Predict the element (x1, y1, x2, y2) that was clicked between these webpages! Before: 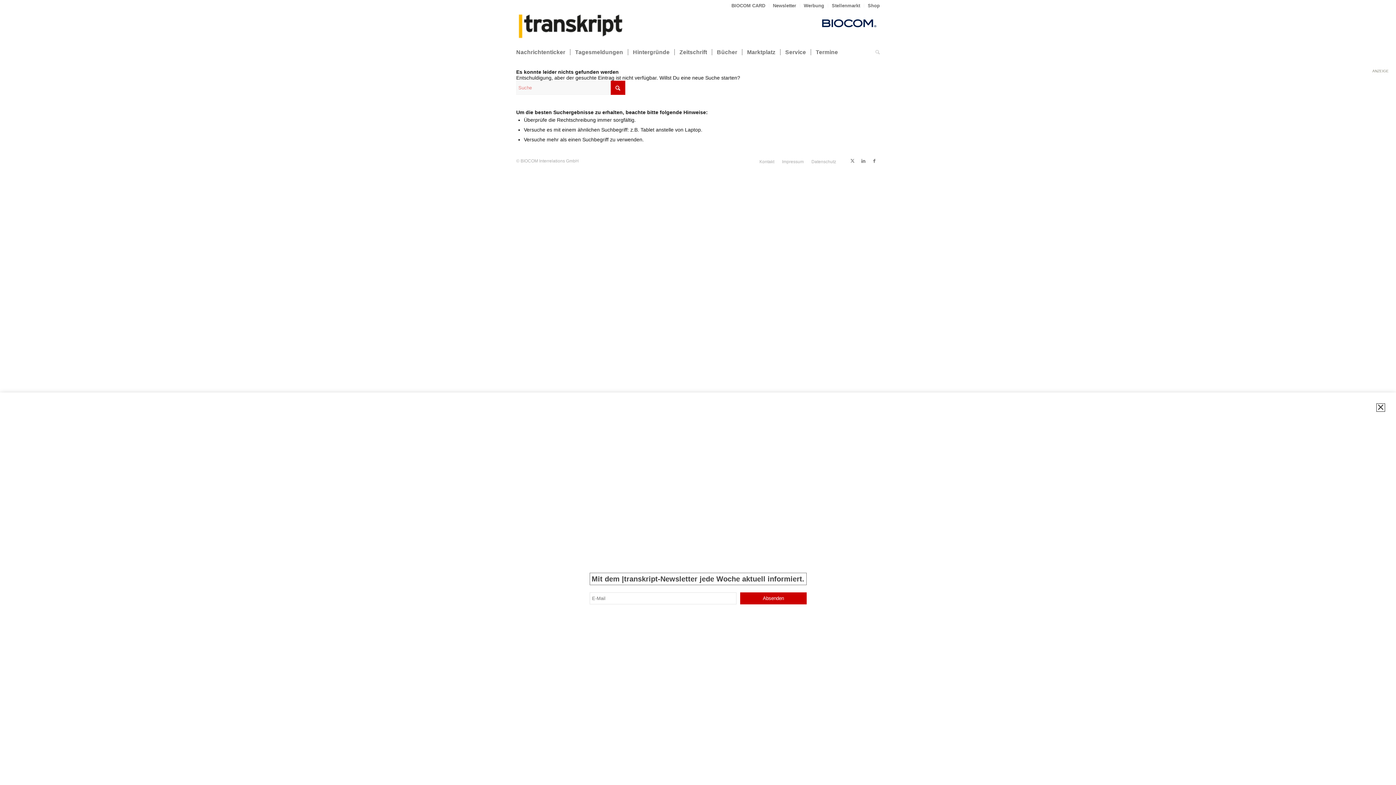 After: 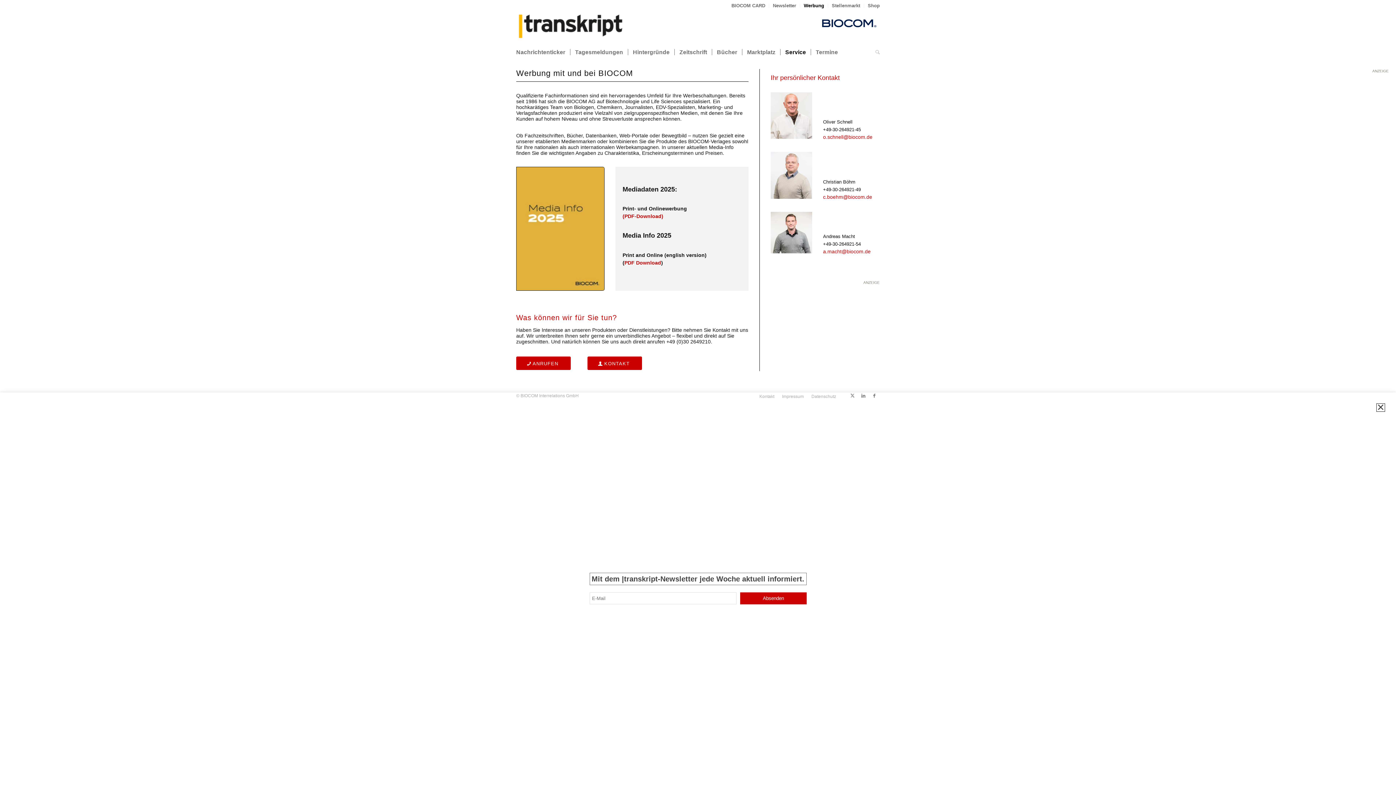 Action: bbox: (804, 0, 824, 10) label: Werbung